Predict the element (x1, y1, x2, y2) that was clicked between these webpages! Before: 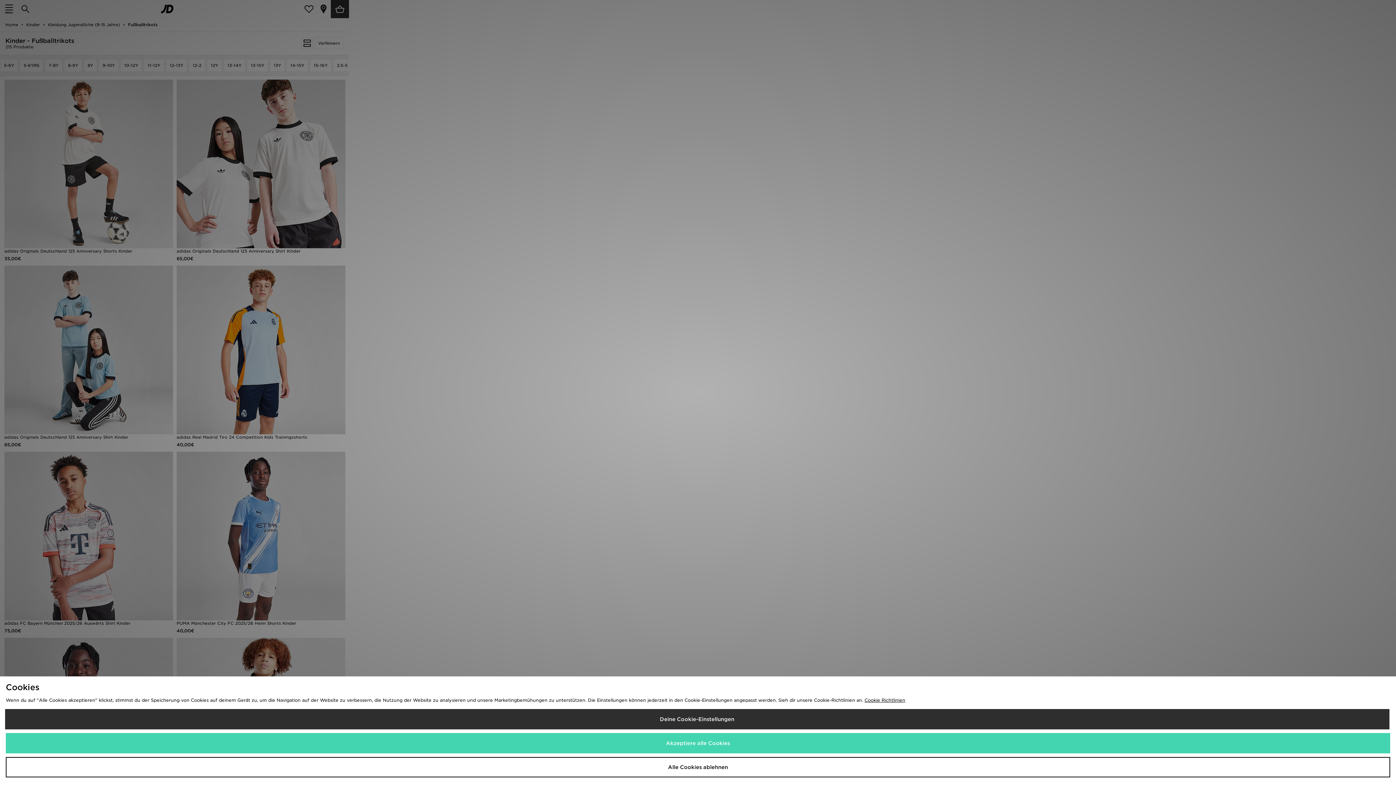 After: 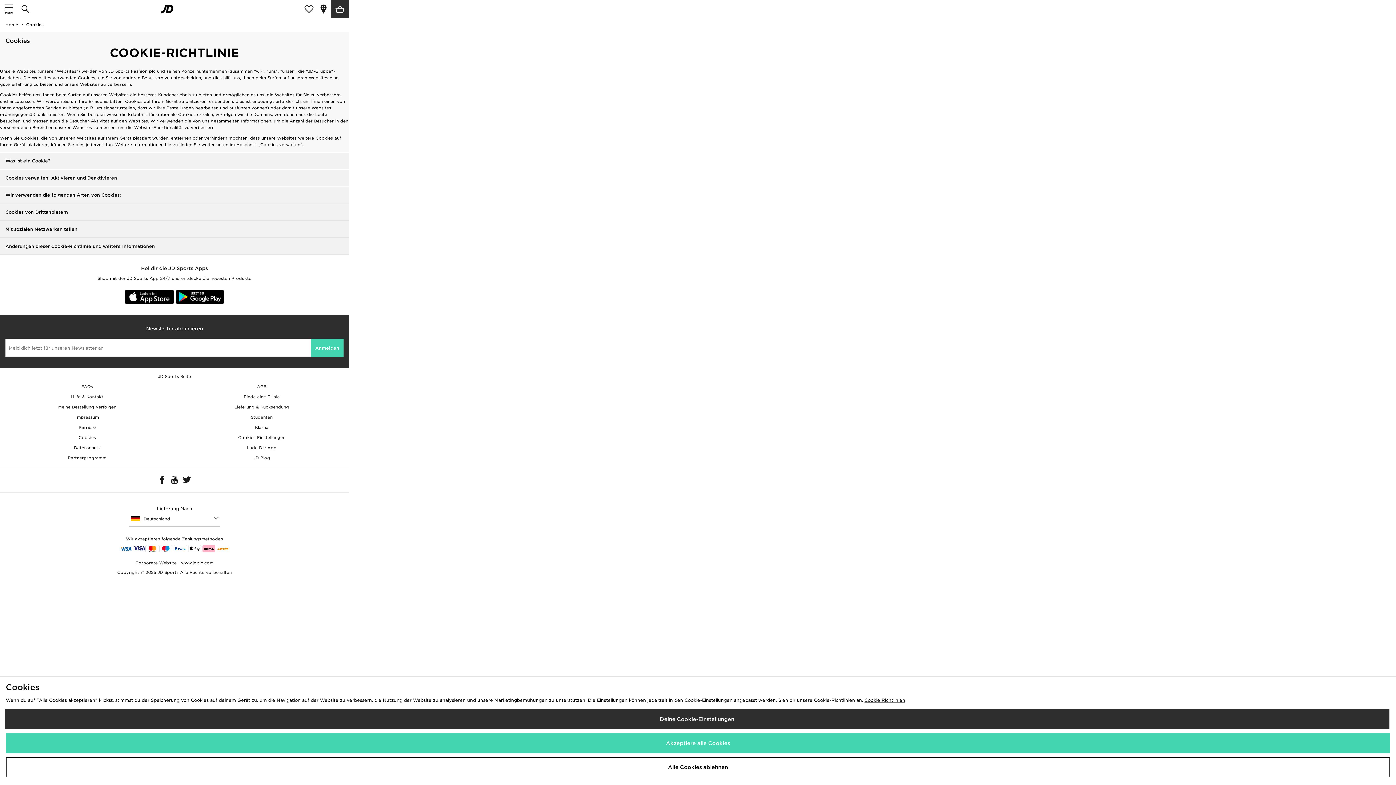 Action: bbox: (864, 697, 905, 703) label: Cookie Richtlinien